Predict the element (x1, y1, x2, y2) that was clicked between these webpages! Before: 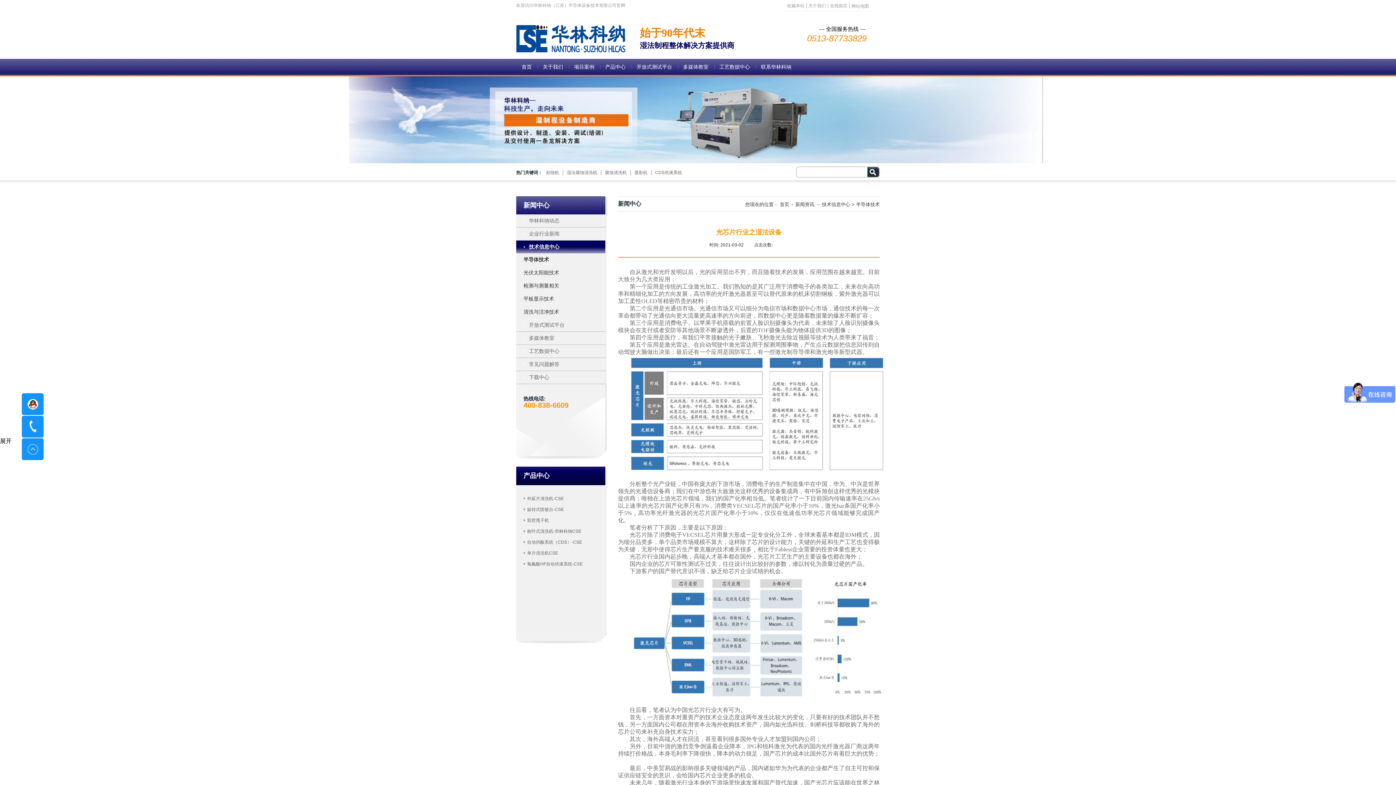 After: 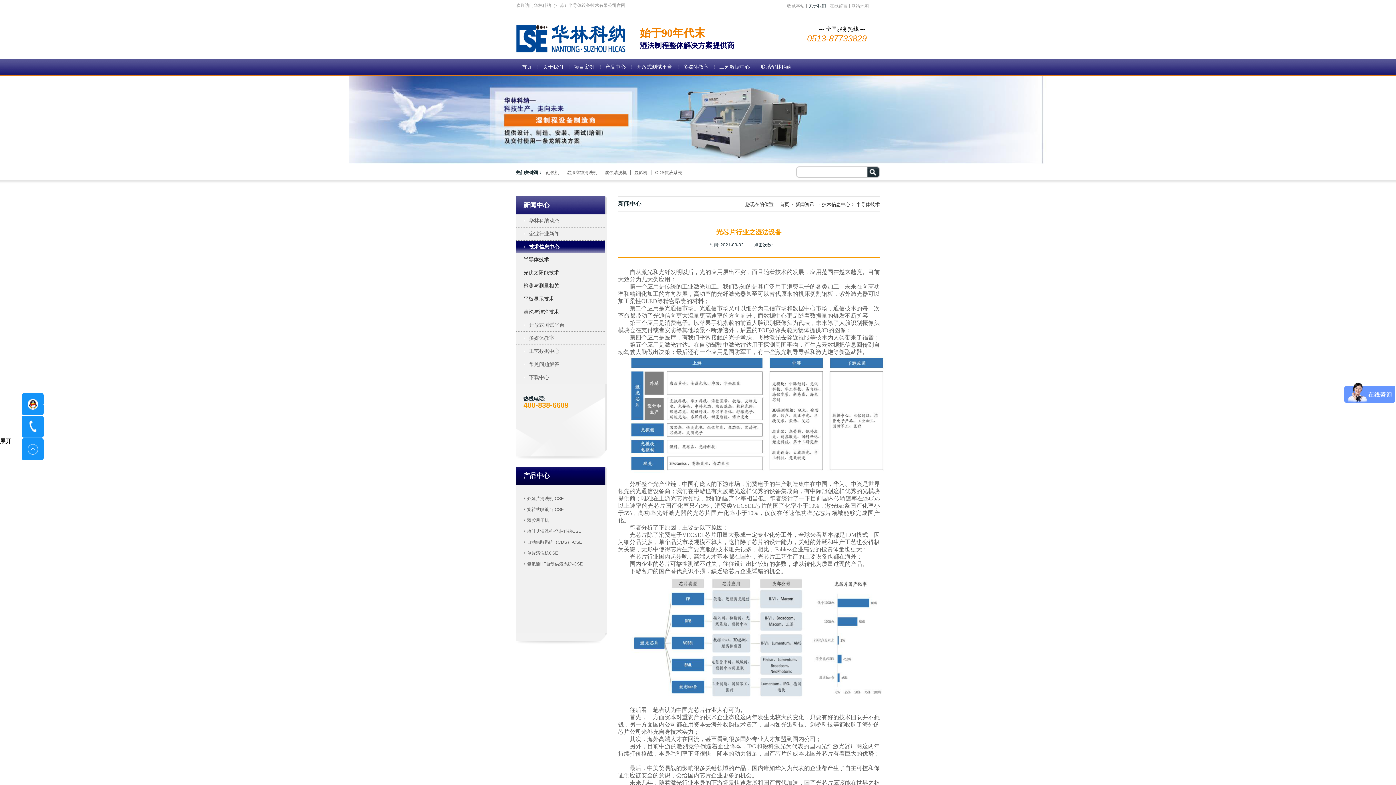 Action: bbox: (806, 3, 828, 8) label: 关于我们